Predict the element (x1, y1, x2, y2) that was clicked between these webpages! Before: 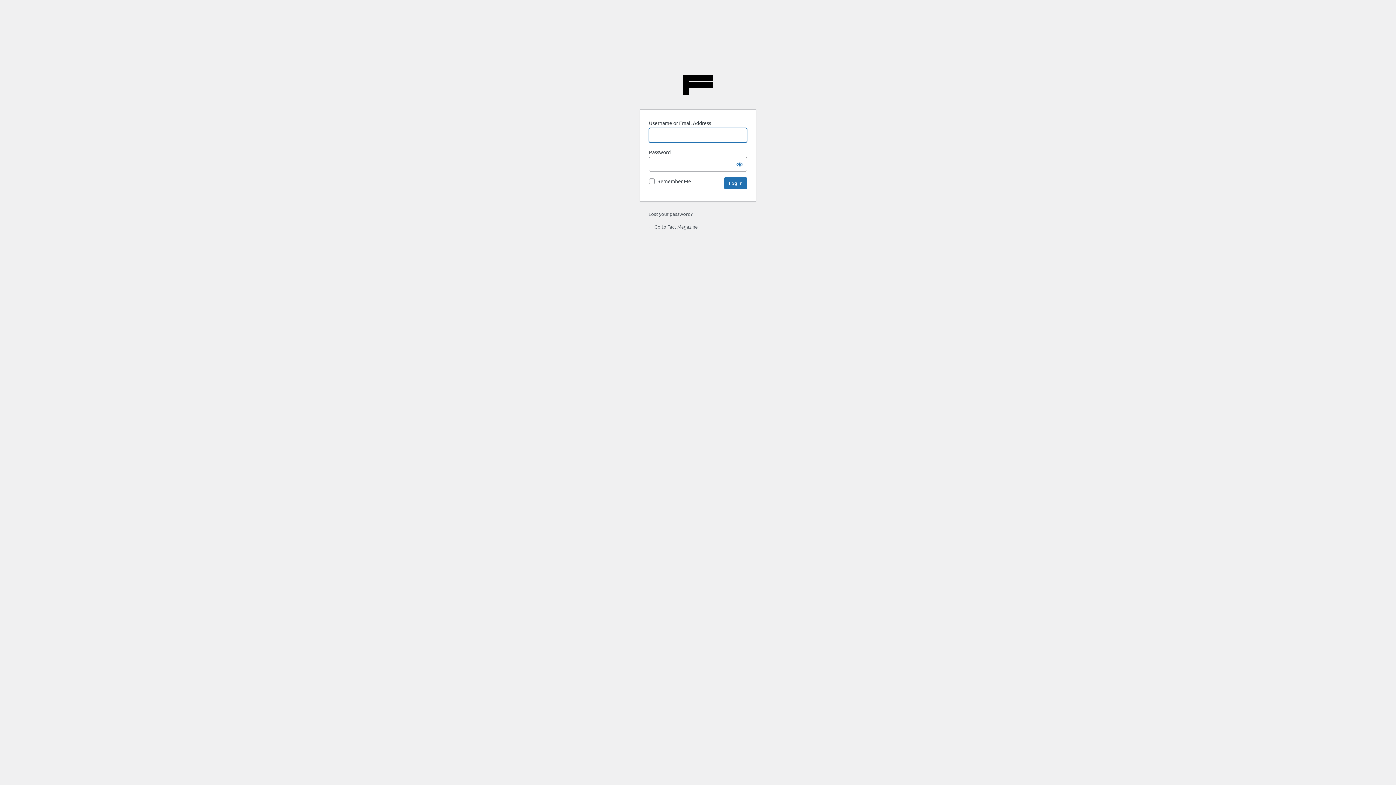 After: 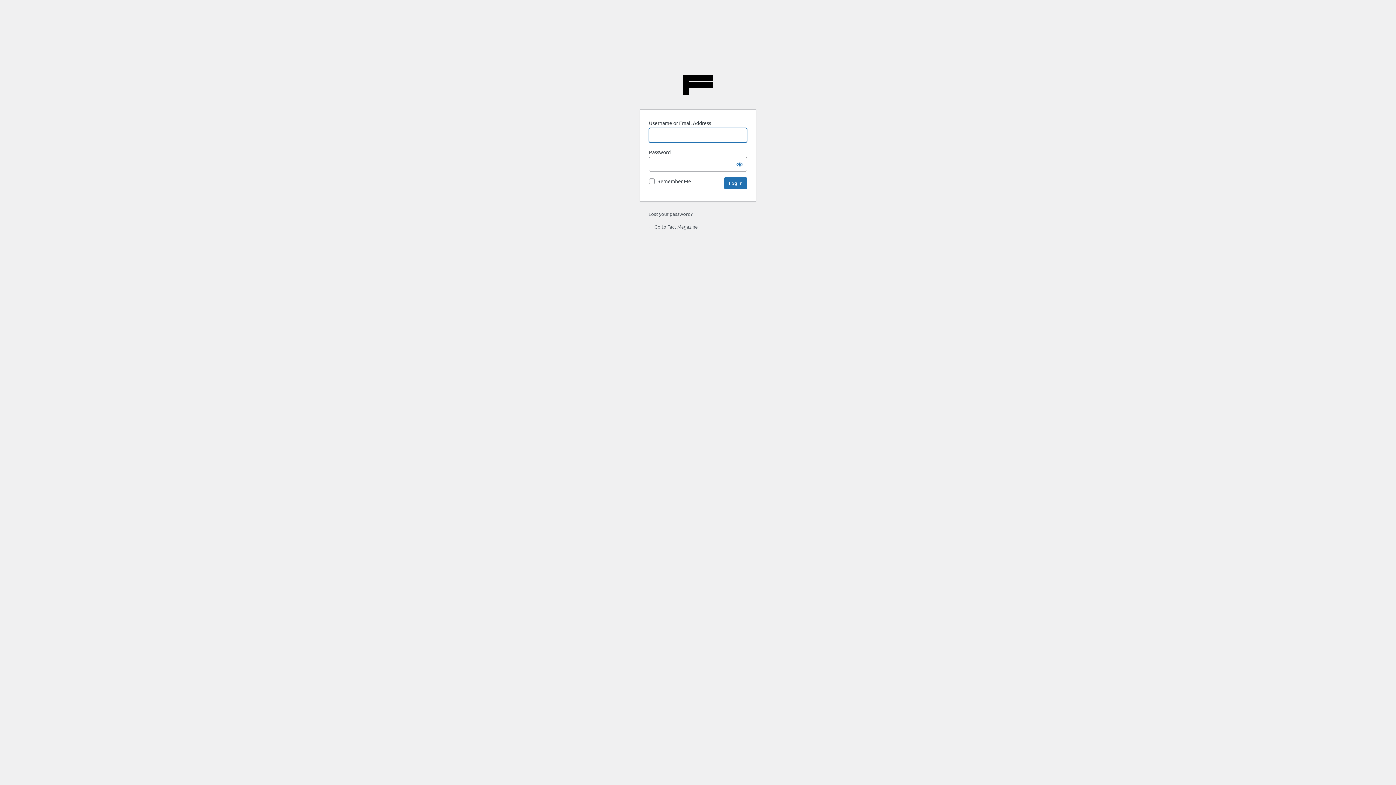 Action: label: Fact Magazine bbox: (682, 69, 713, 100)